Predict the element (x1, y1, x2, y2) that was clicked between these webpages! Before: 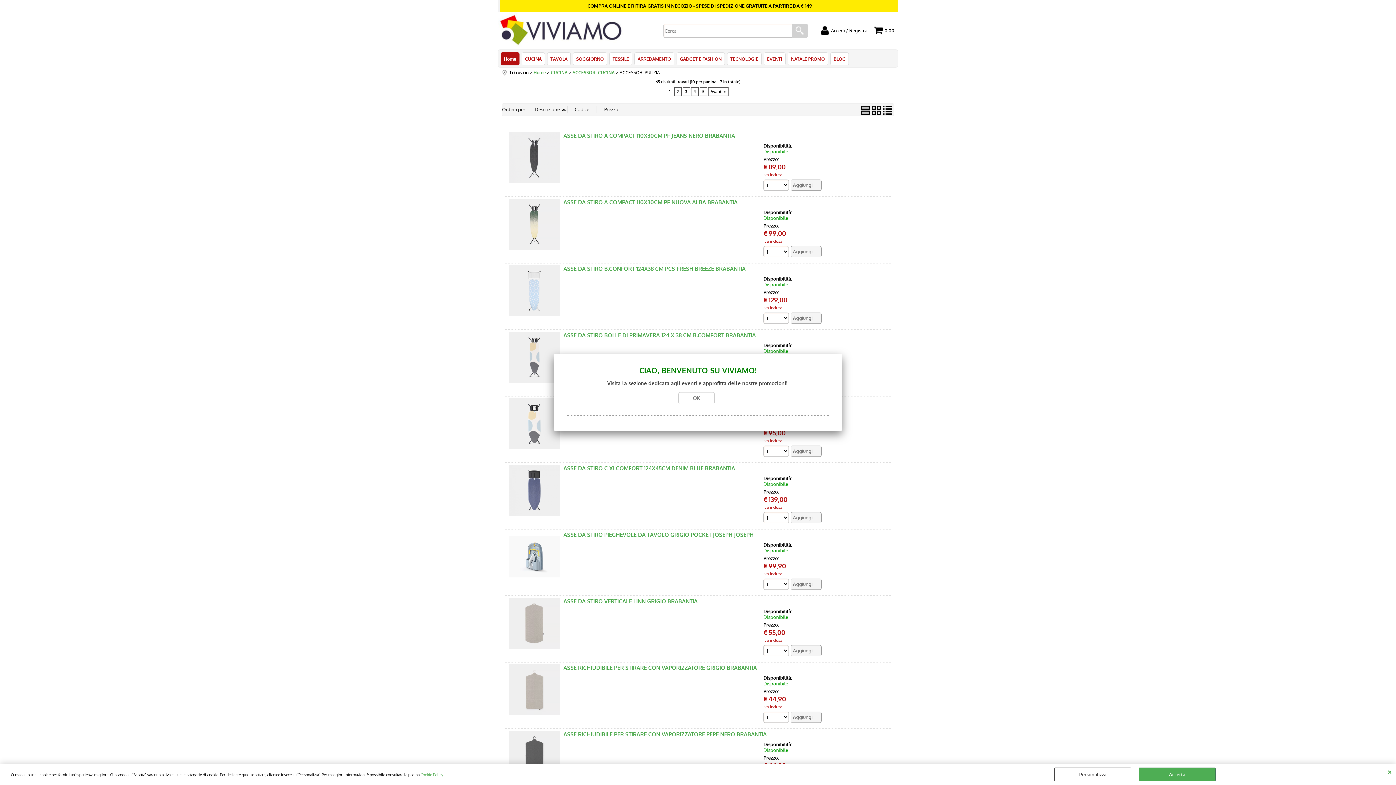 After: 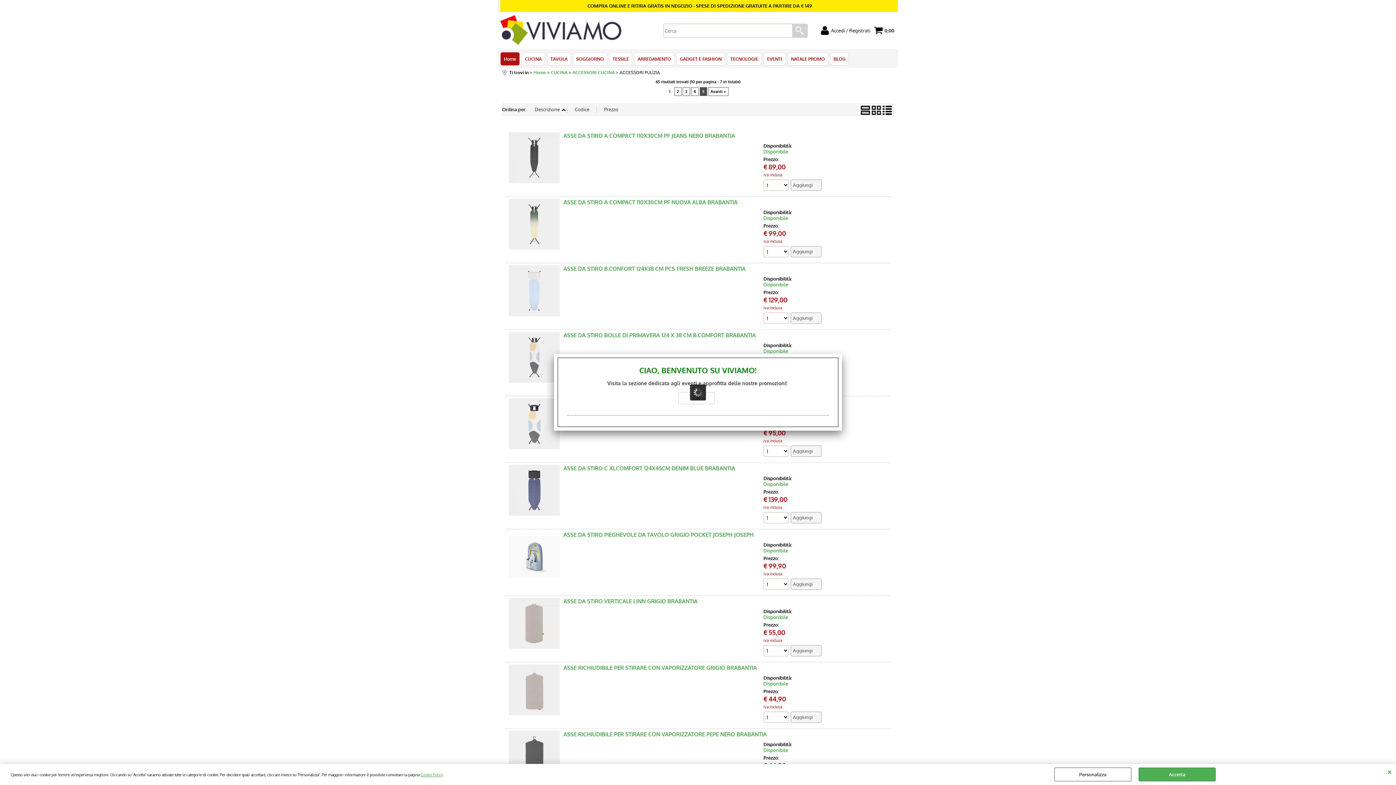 Action: label: 5 bbox: (699, 87, 707, 96)